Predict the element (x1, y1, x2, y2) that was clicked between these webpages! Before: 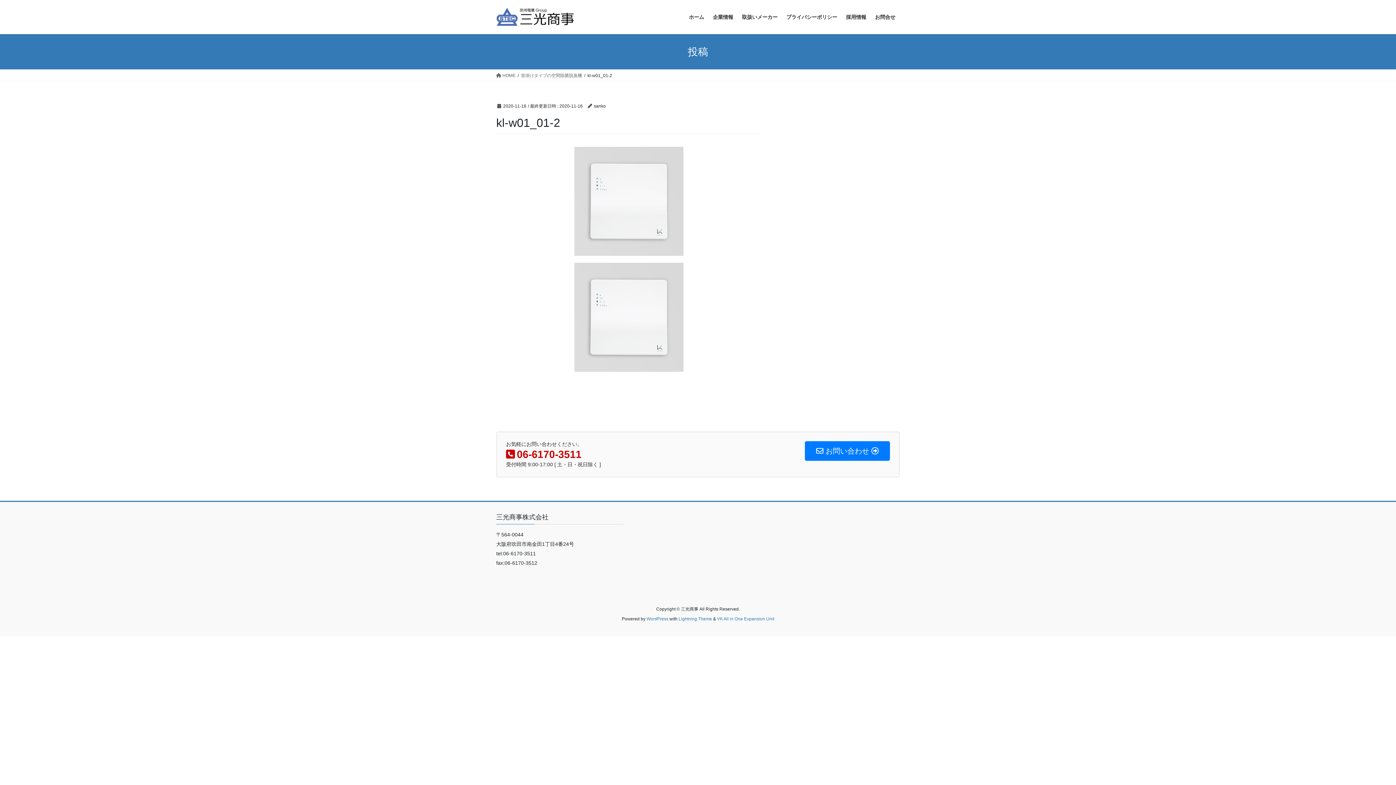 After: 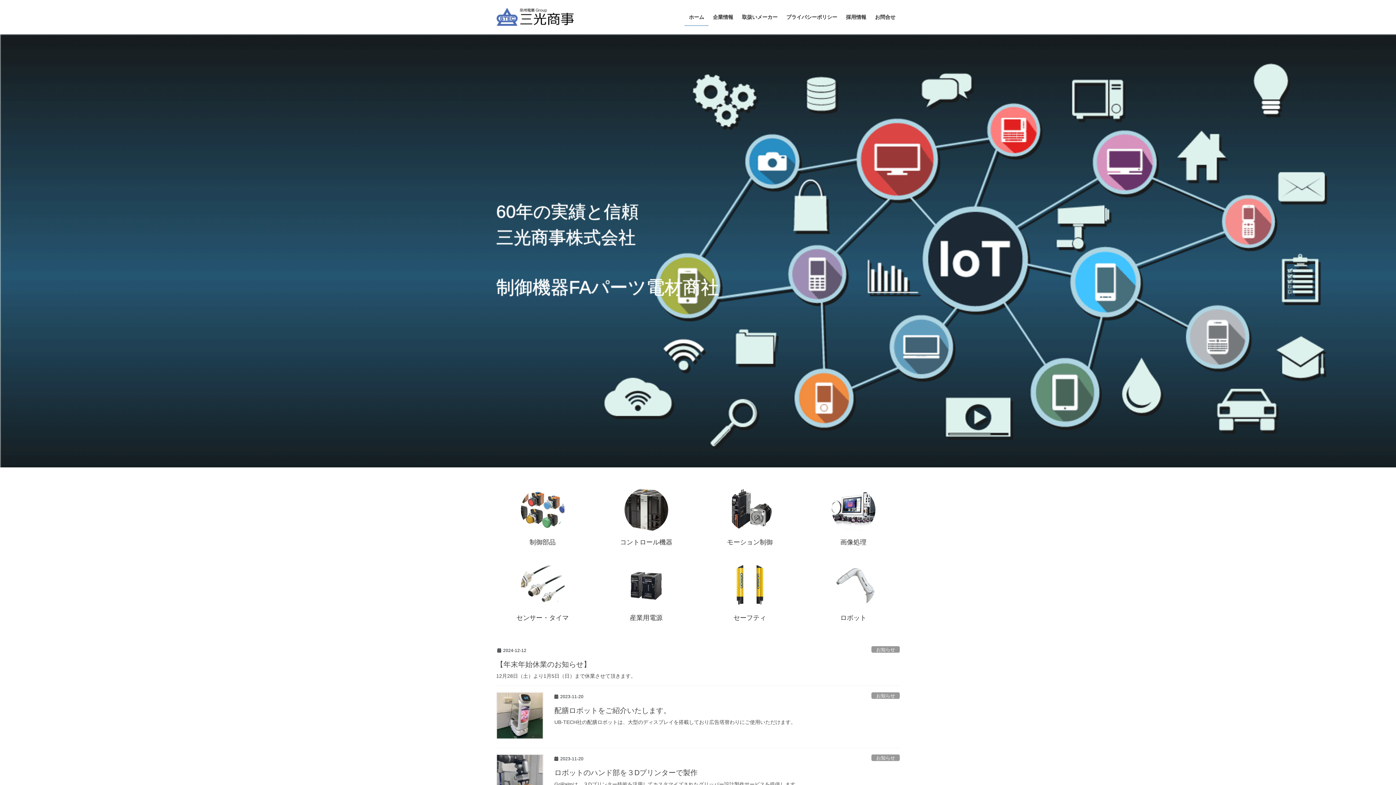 Action: bbox: (496, 72, 515, 78) label:  HOME